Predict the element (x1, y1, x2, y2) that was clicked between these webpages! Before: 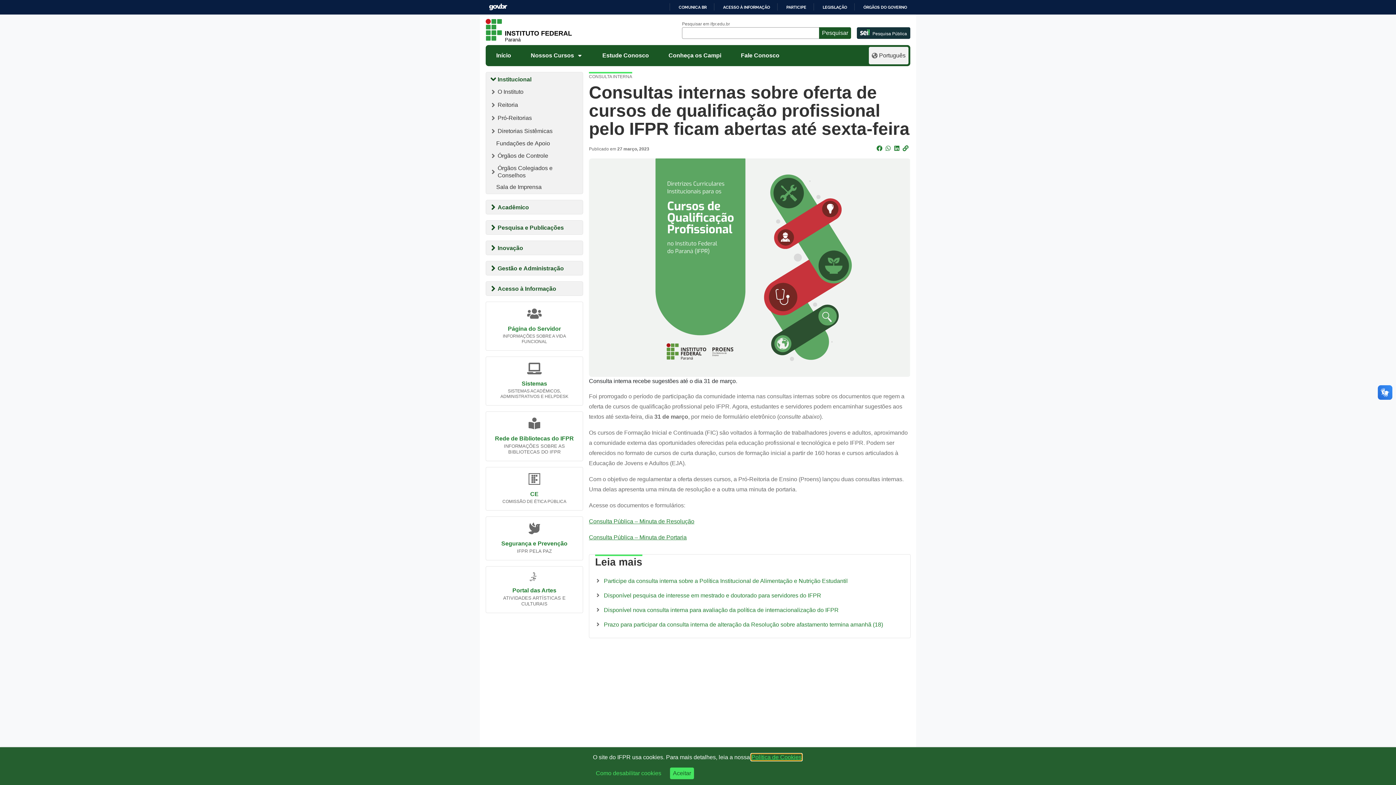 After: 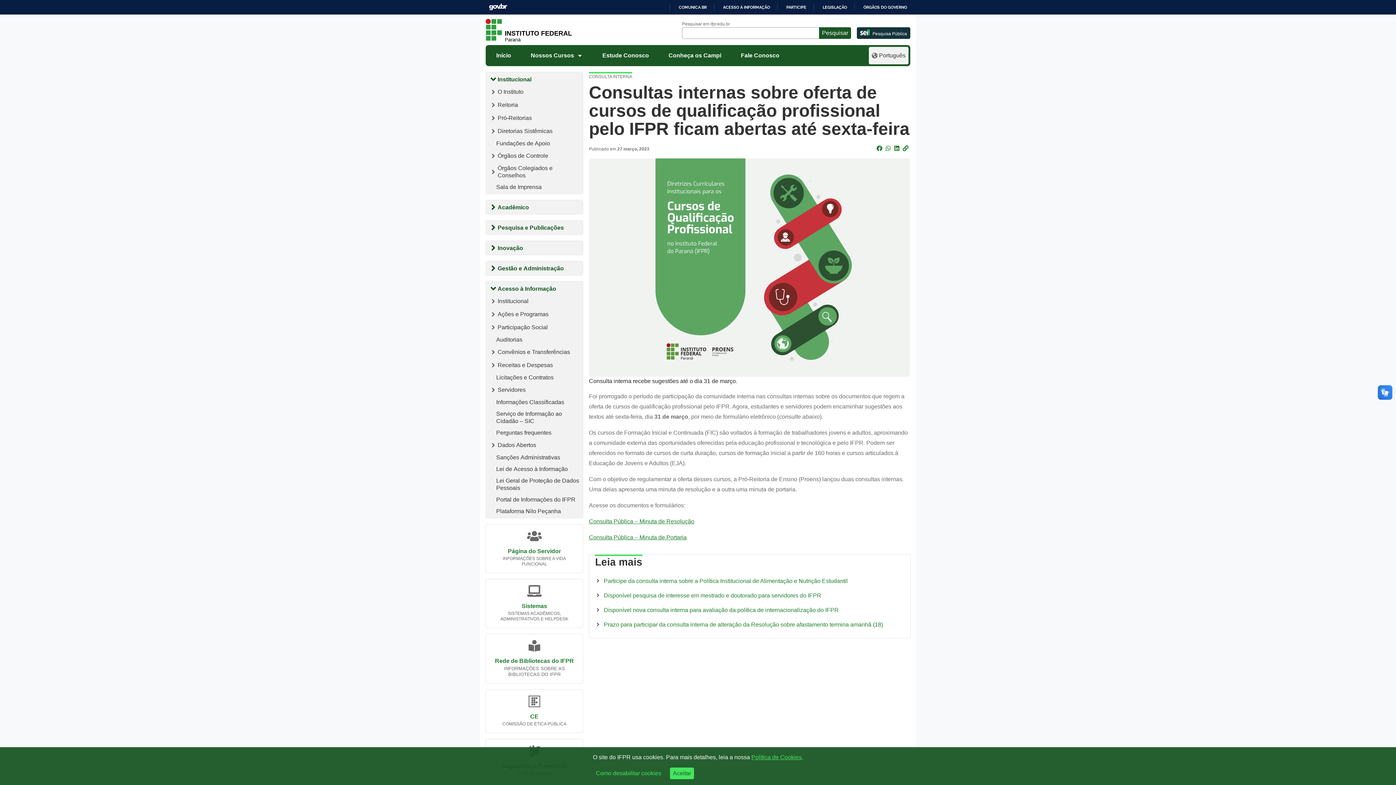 Action: label: Acesso à Informação bbox: (486, 171, 582, 185)